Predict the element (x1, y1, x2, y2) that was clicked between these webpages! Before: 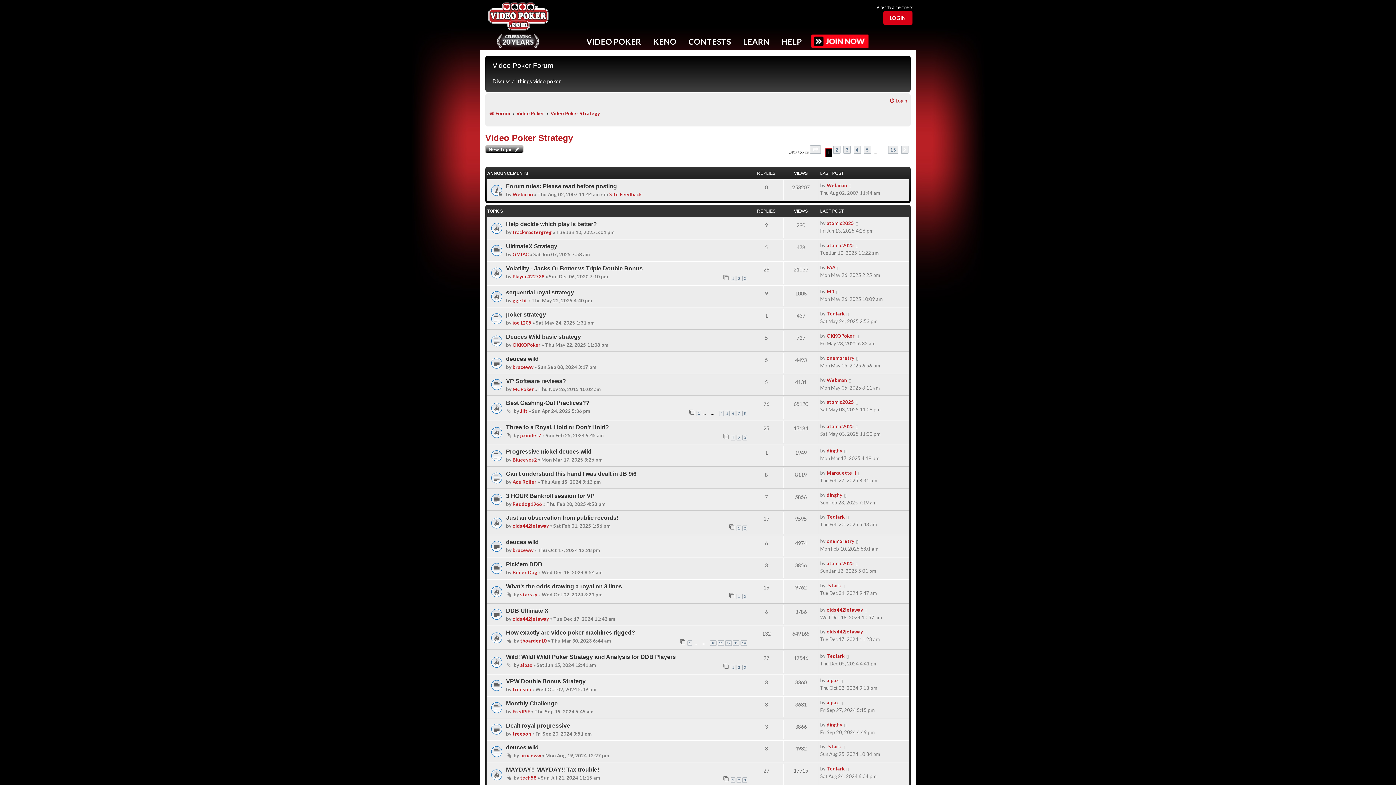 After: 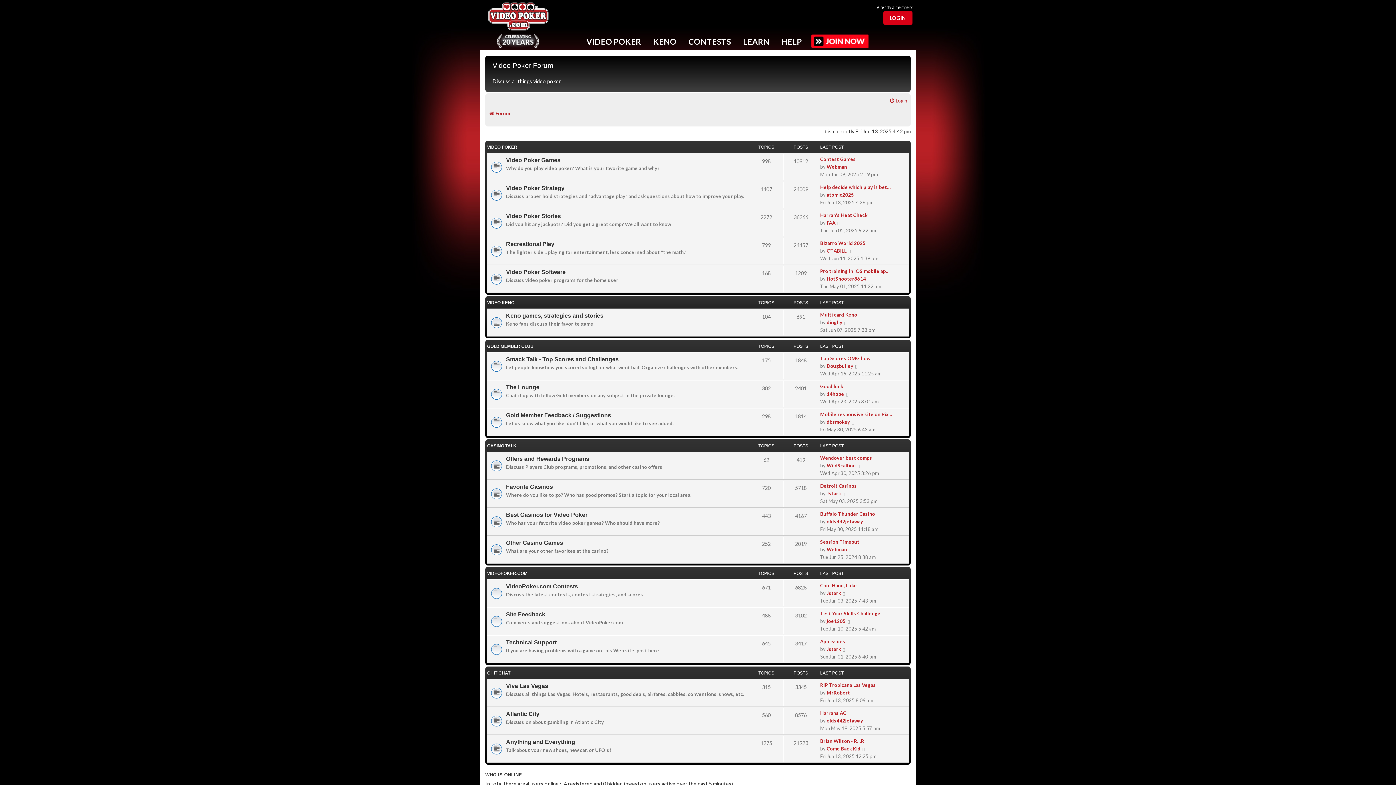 Action: bbox: (512, 523, 549, 529) label: olds442jetaway